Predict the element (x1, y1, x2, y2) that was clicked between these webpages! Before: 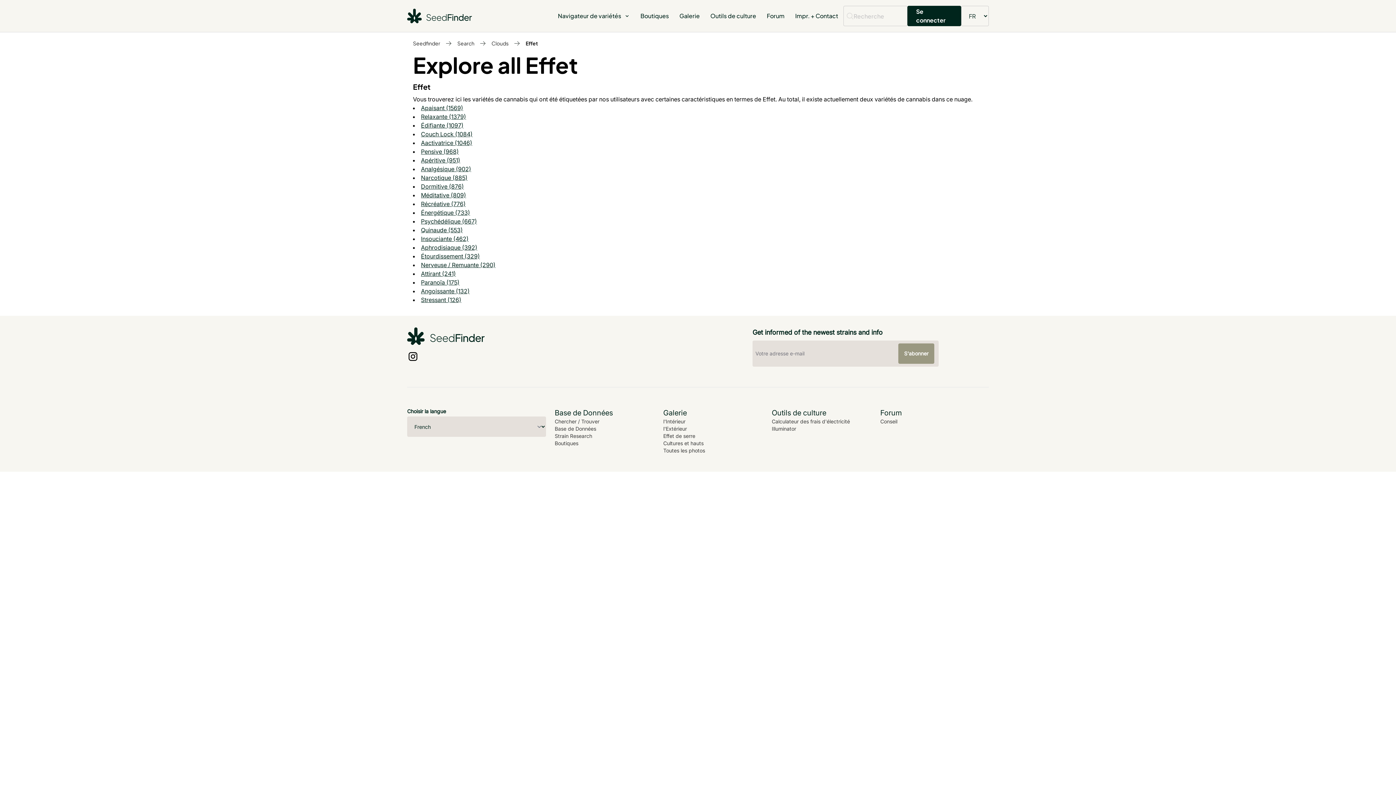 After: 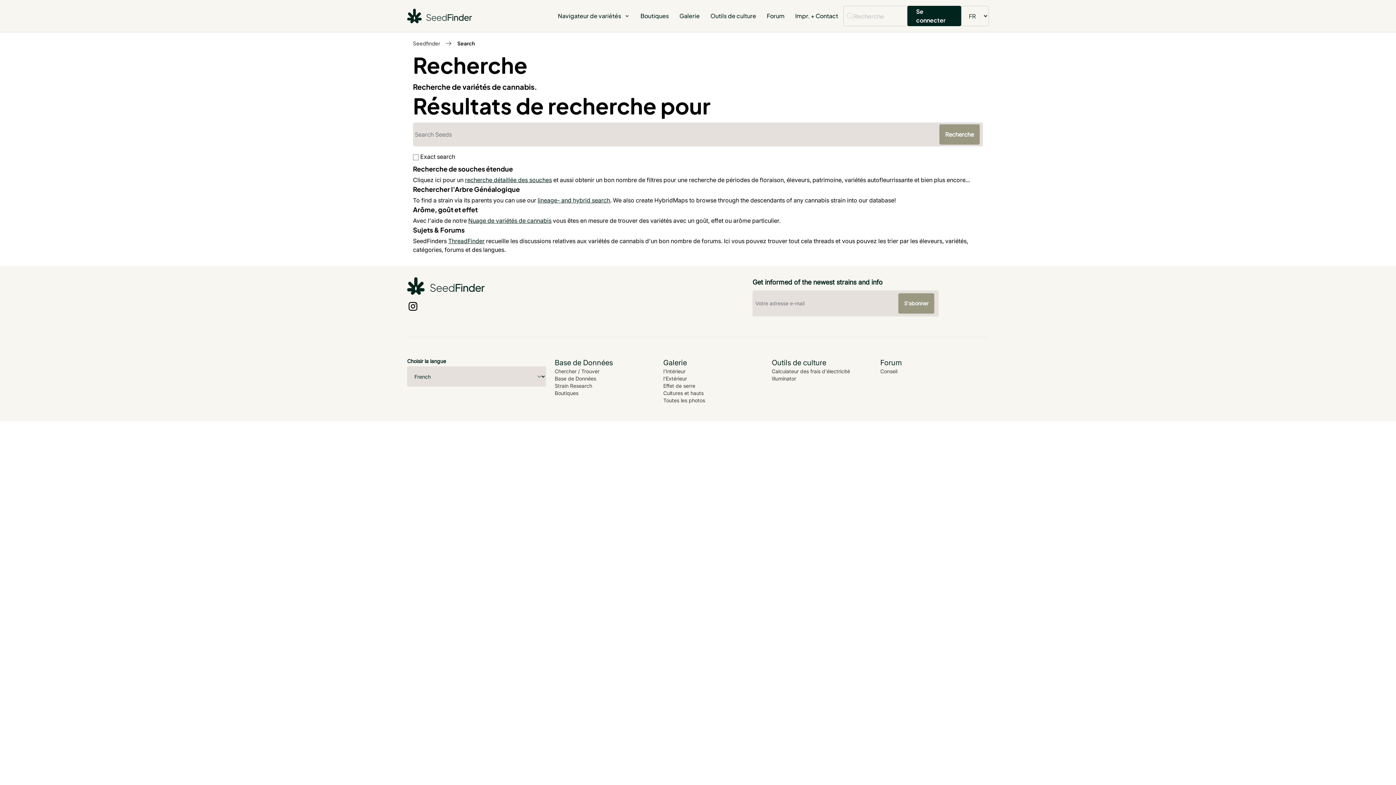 Action: label: Chercher / Trouver bbox: (554, 418, 599, 424)